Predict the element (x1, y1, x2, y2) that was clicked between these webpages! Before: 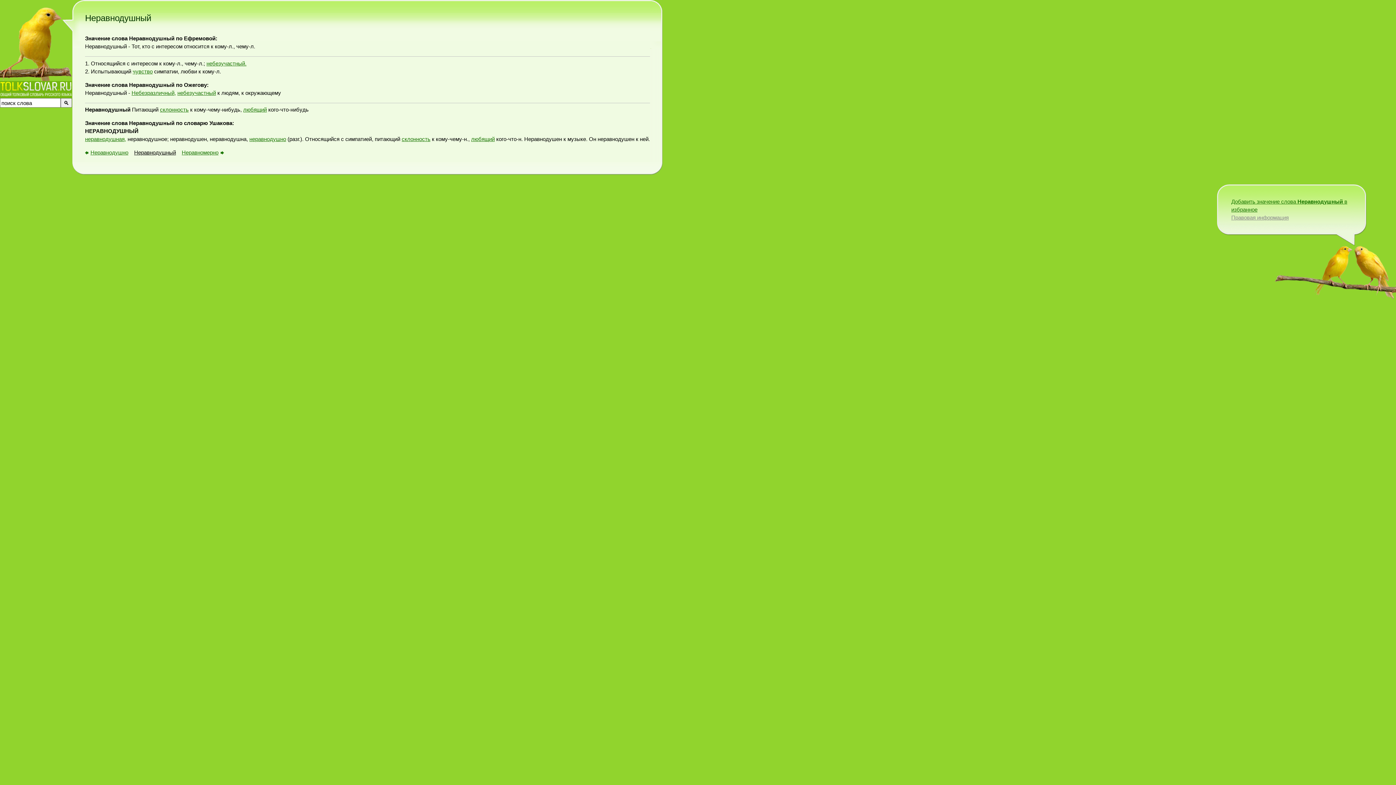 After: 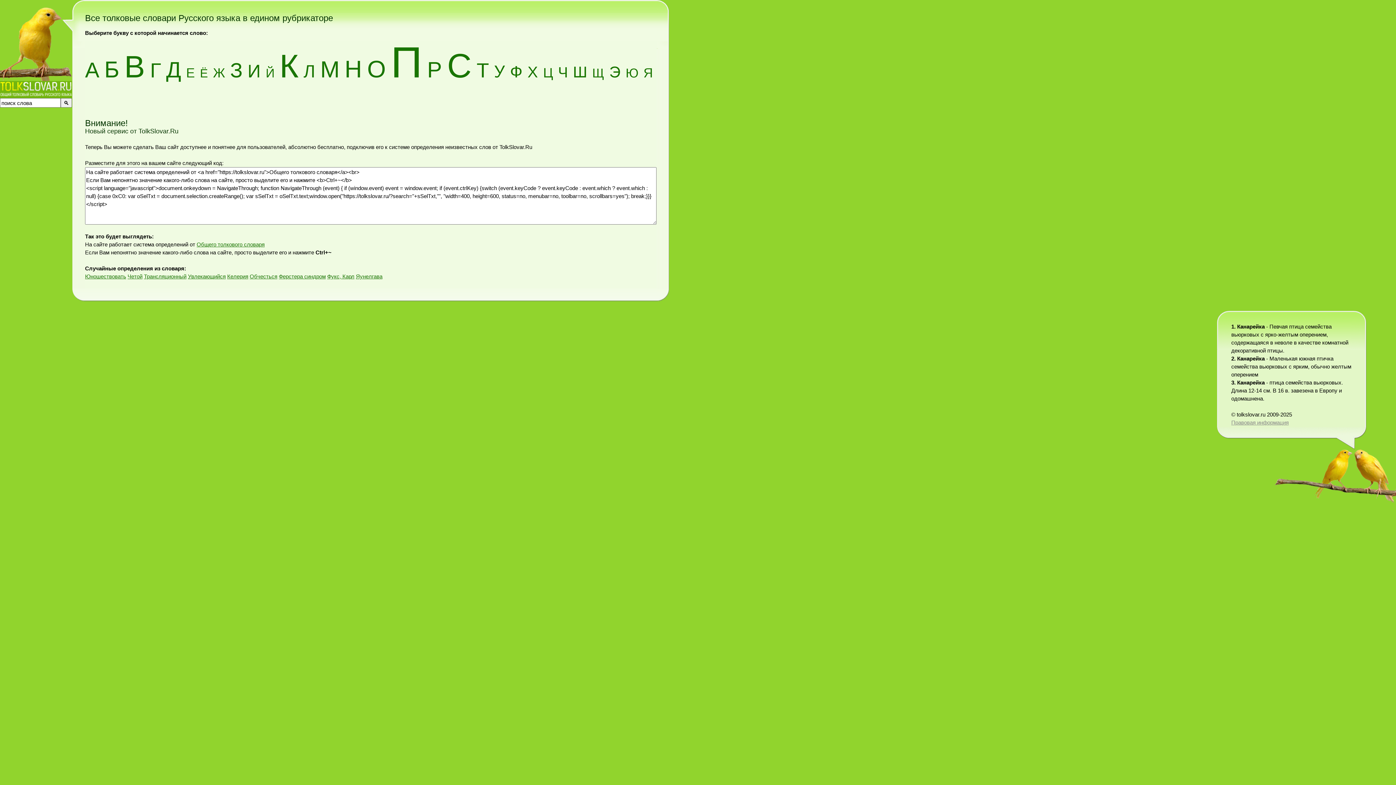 Action: bbox: (0, 93, 72, 99)